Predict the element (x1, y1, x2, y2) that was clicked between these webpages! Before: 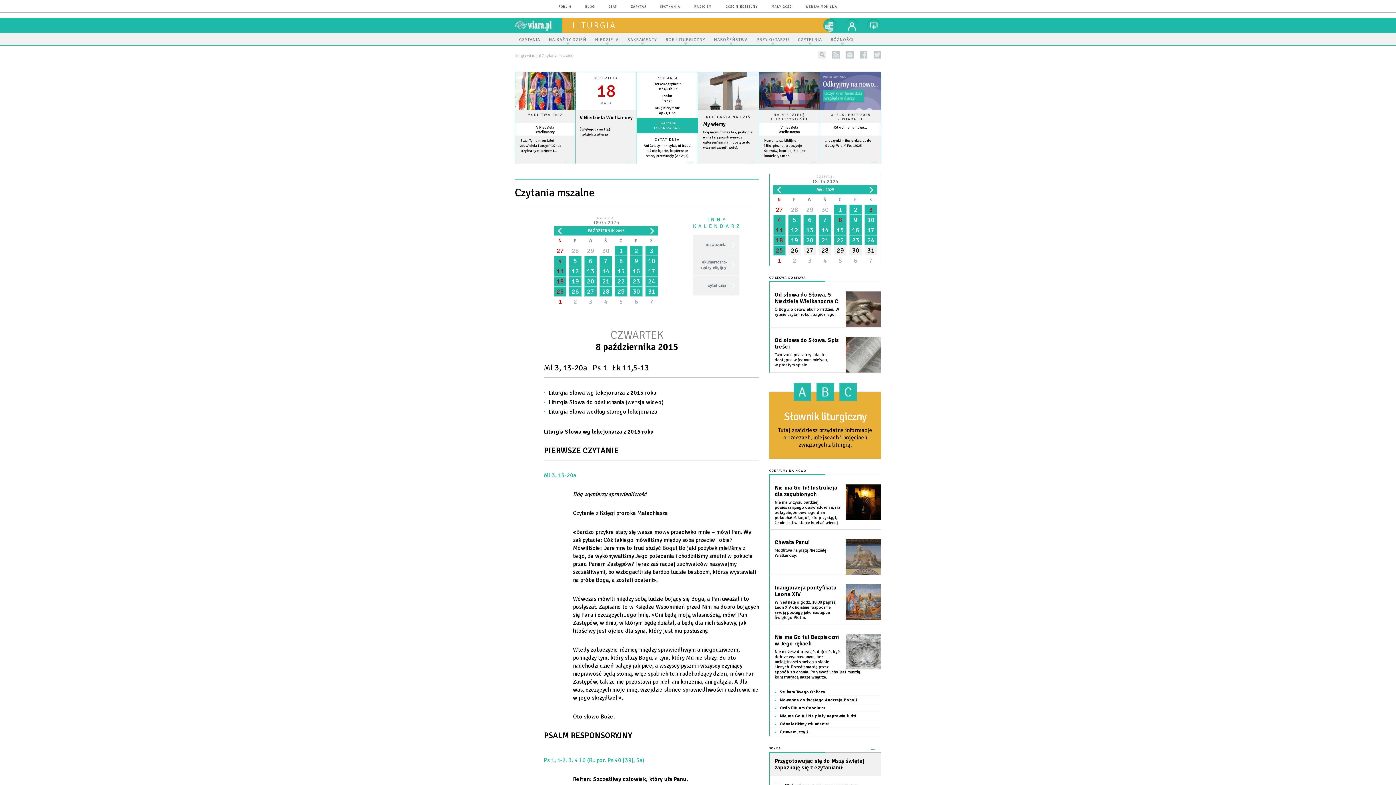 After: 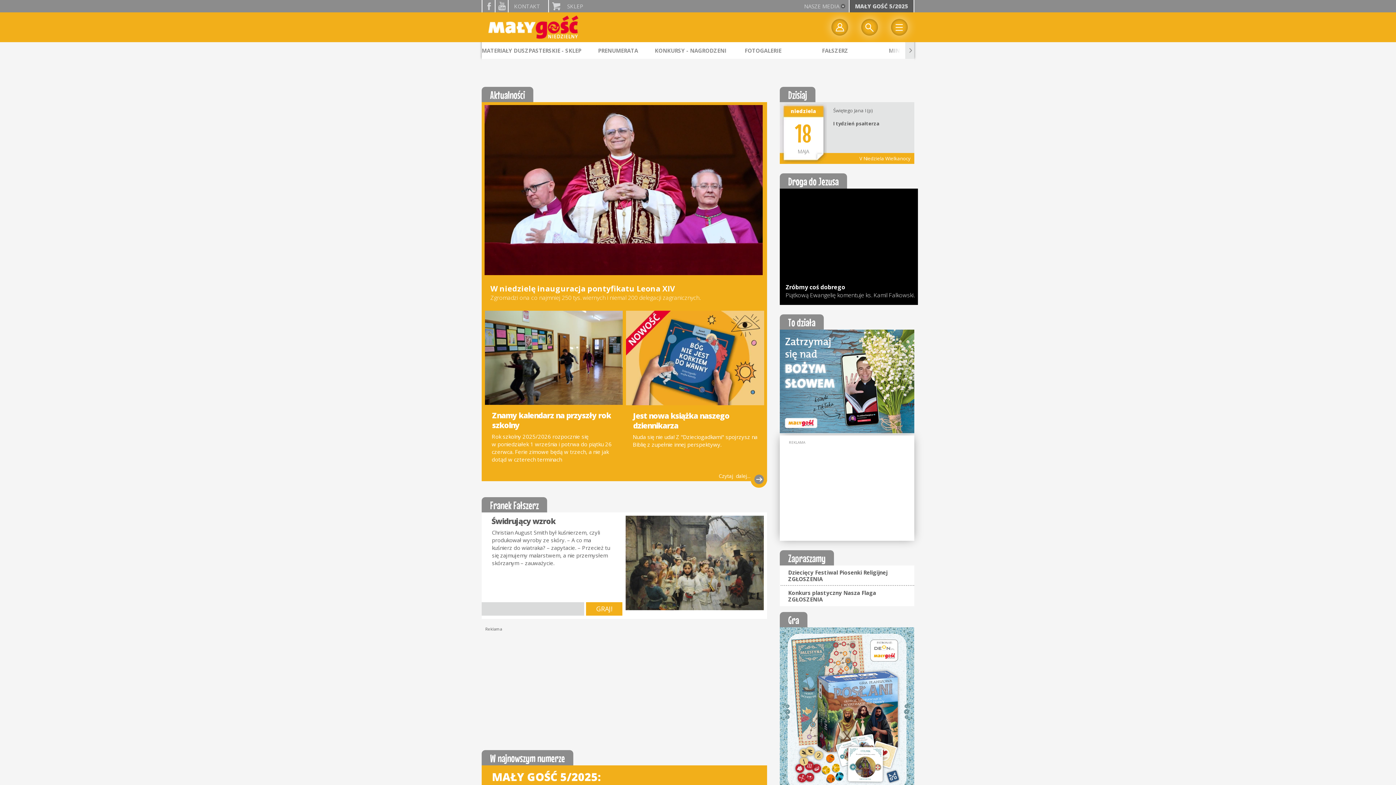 Action: label: MAŁY GOŚĆ bbox: (771, 4, 791, 8)